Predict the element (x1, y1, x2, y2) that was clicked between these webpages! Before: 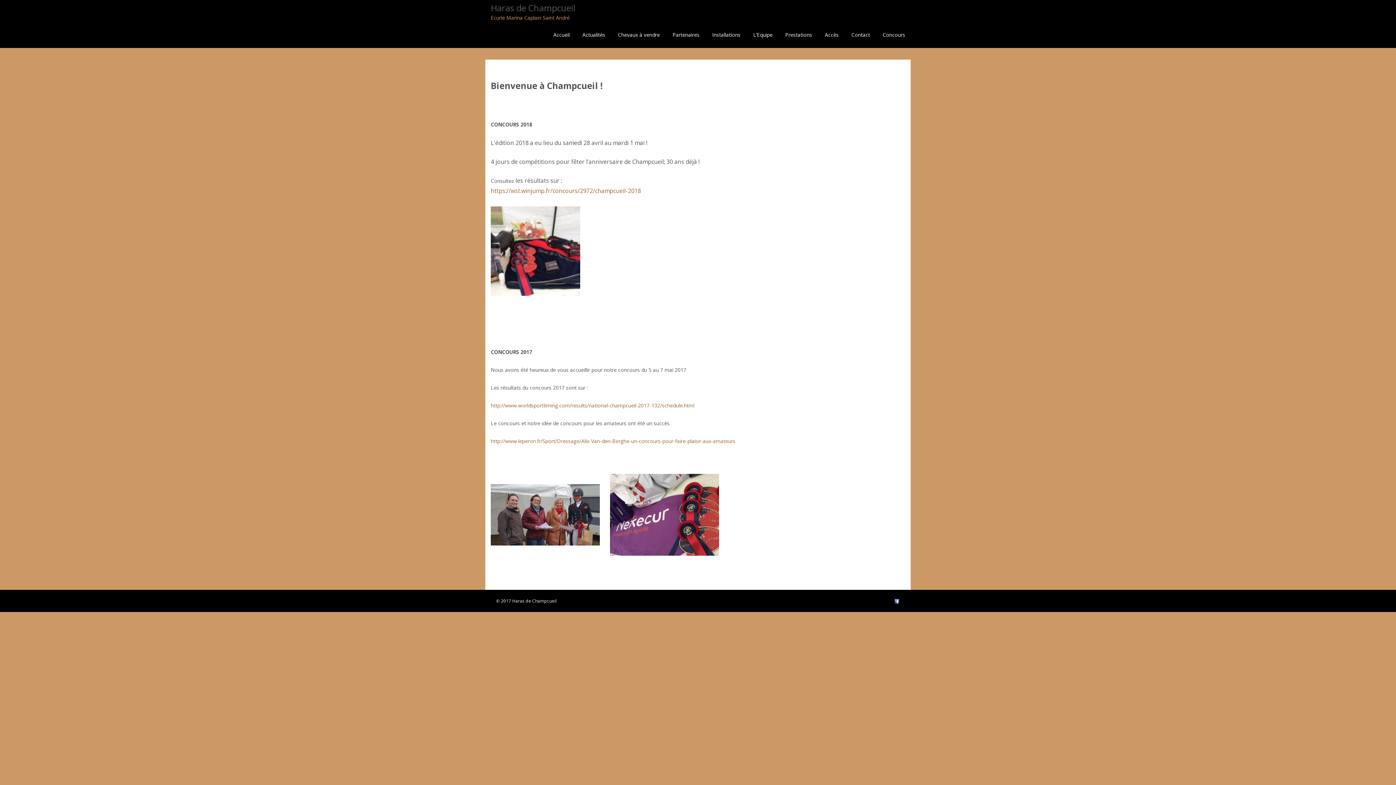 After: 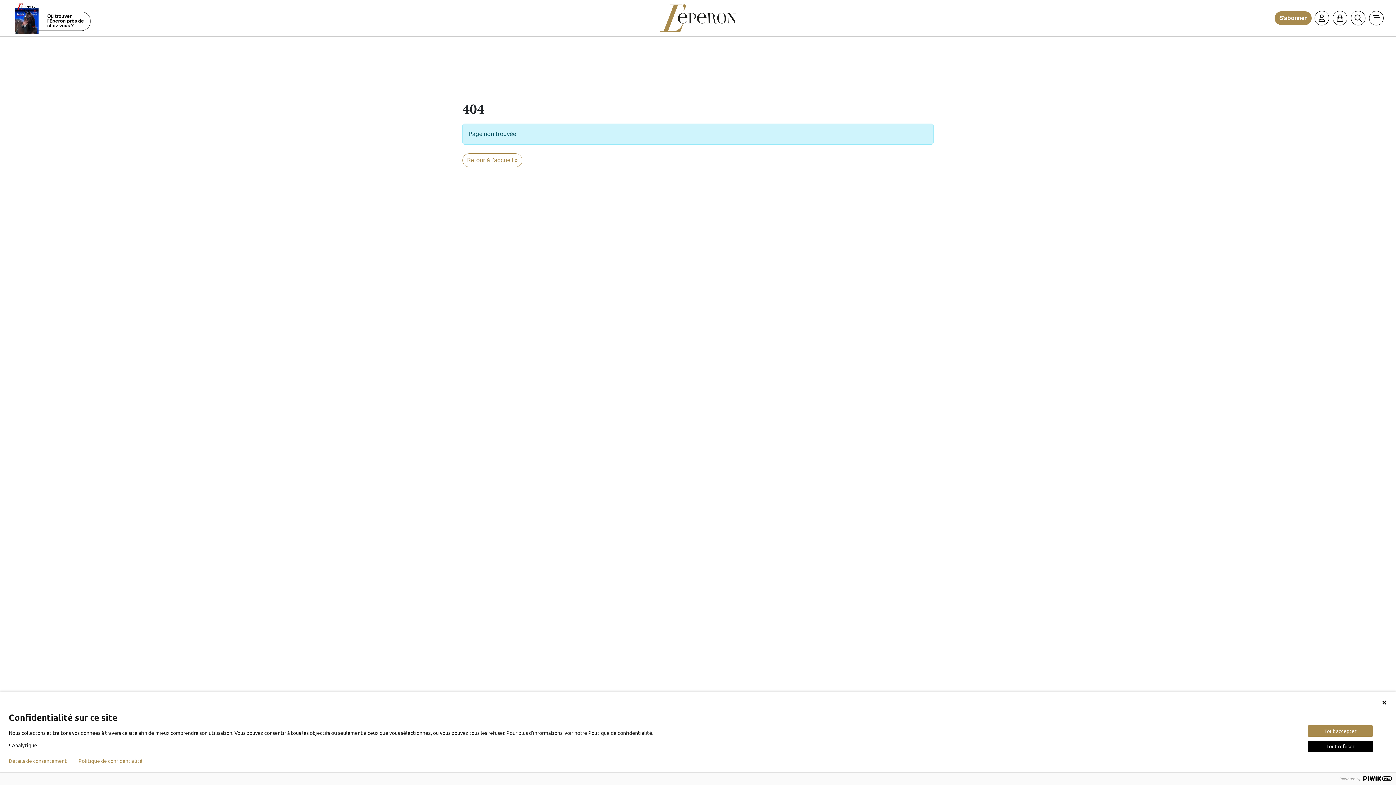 Action: label: http://www.leperon.fr/Sport/Dressage/Alix-Van-den-Berghe-un-concours-pour-faire-plaisir-aux-amateurs bbox: (490, 437, 735, 444)